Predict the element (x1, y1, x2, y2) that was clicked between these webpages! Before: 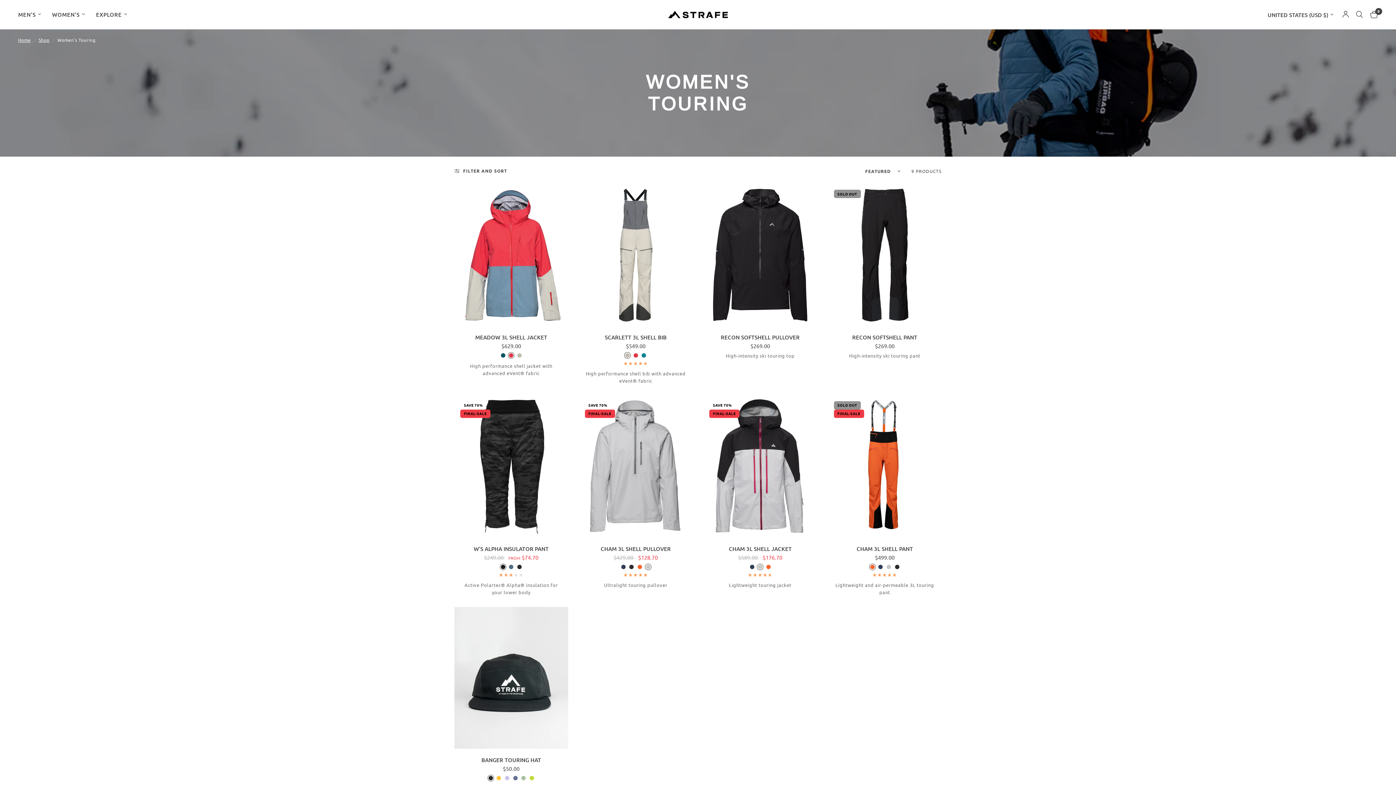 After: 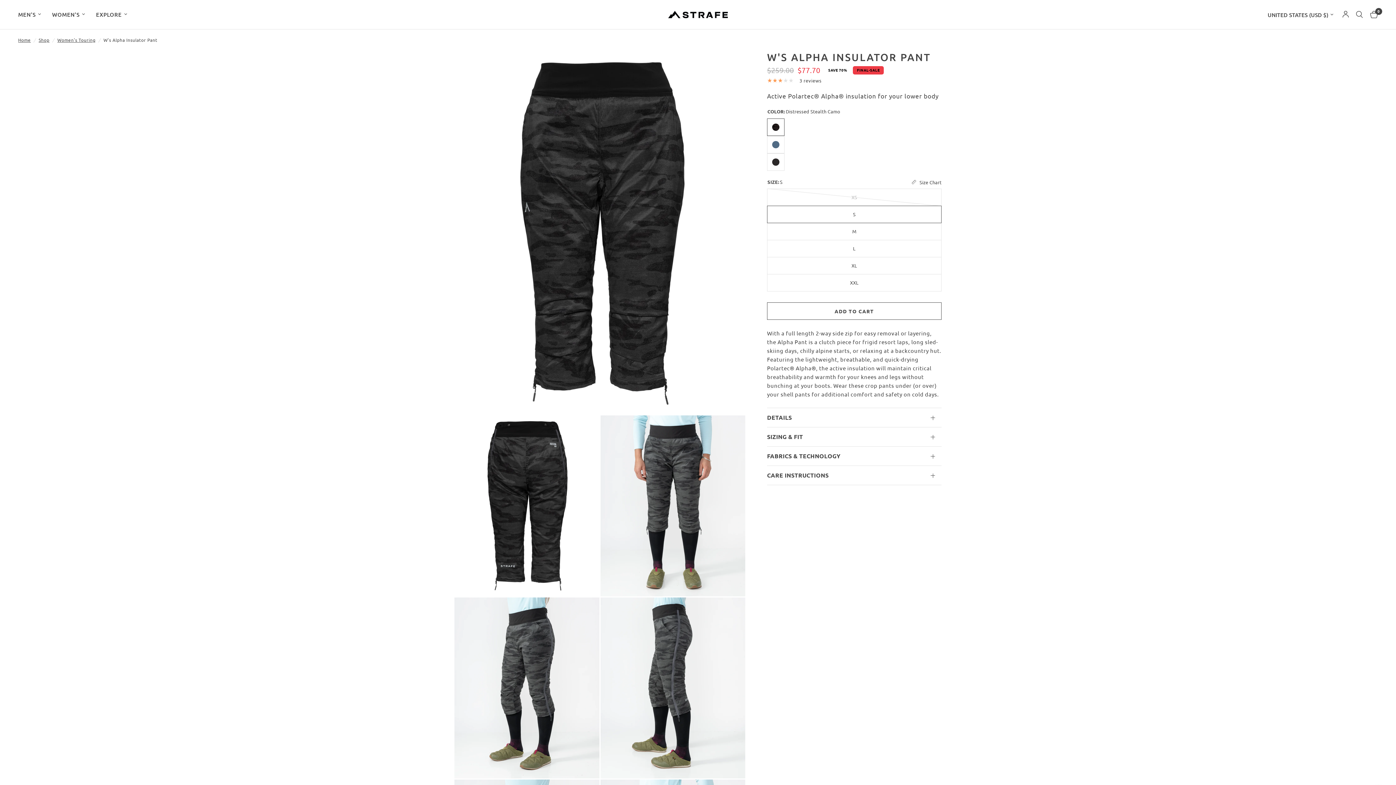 Action: label: W'S ALPHA INSULATOR PANT bbox: (460, 544, 562, 552)